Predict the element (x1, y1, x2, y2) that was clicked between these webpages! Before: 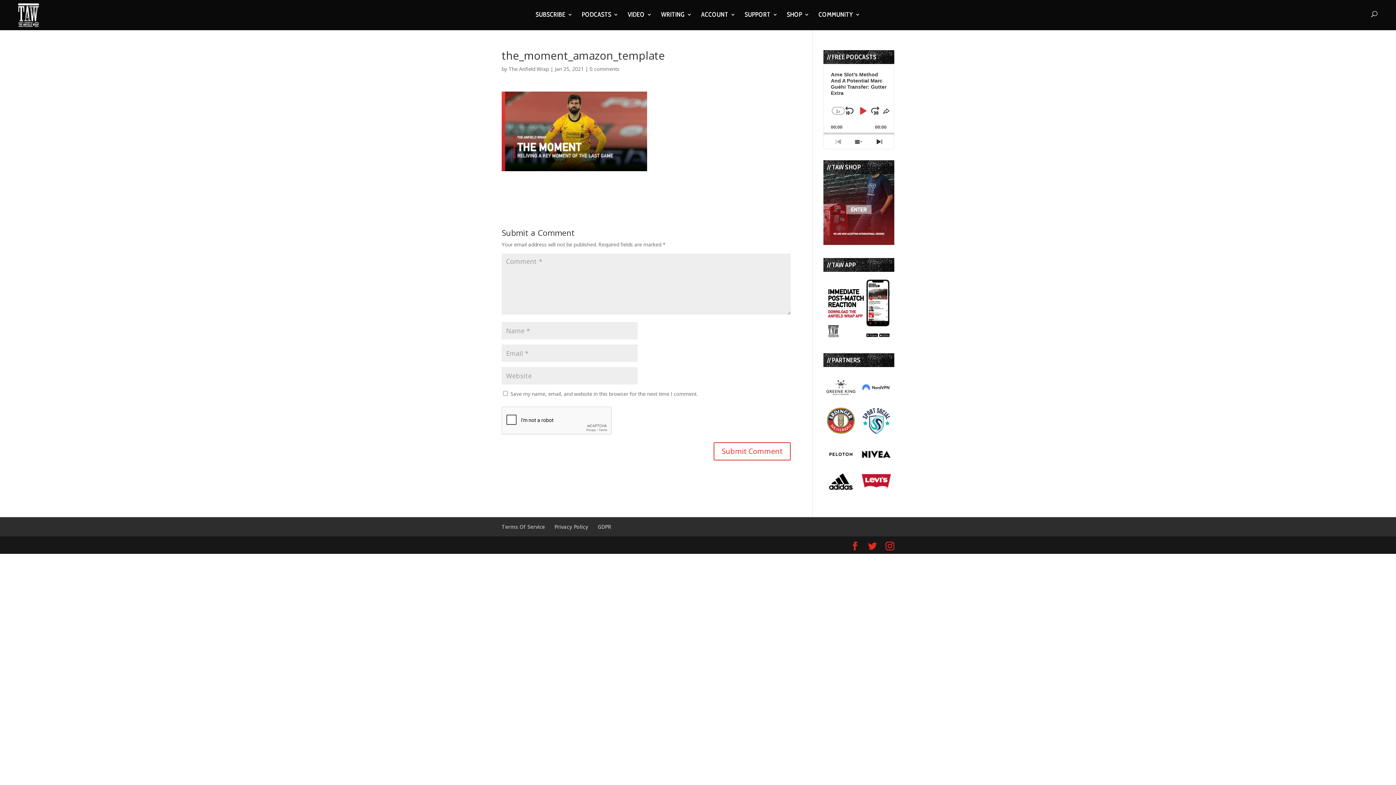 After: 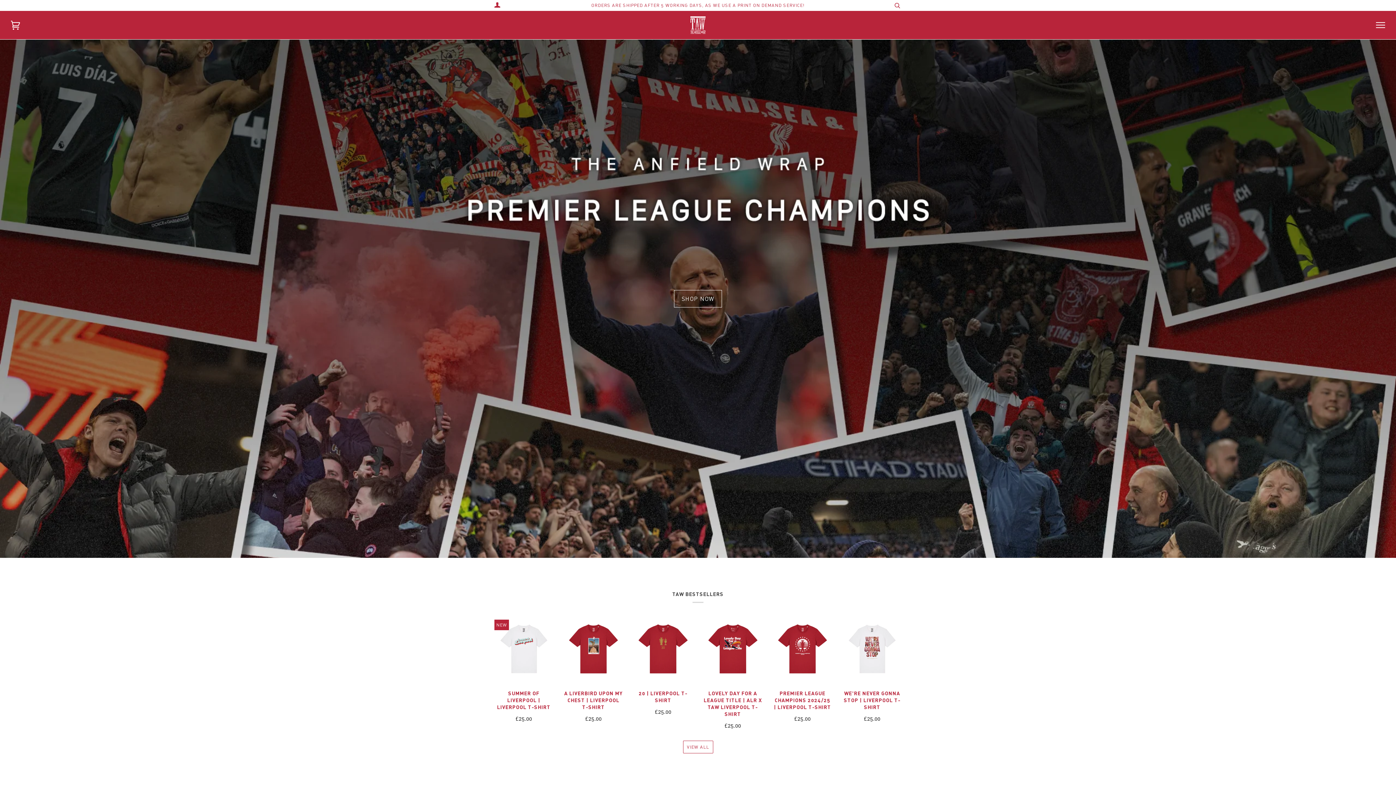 Action: bbox: (823, 239, 894, 246)